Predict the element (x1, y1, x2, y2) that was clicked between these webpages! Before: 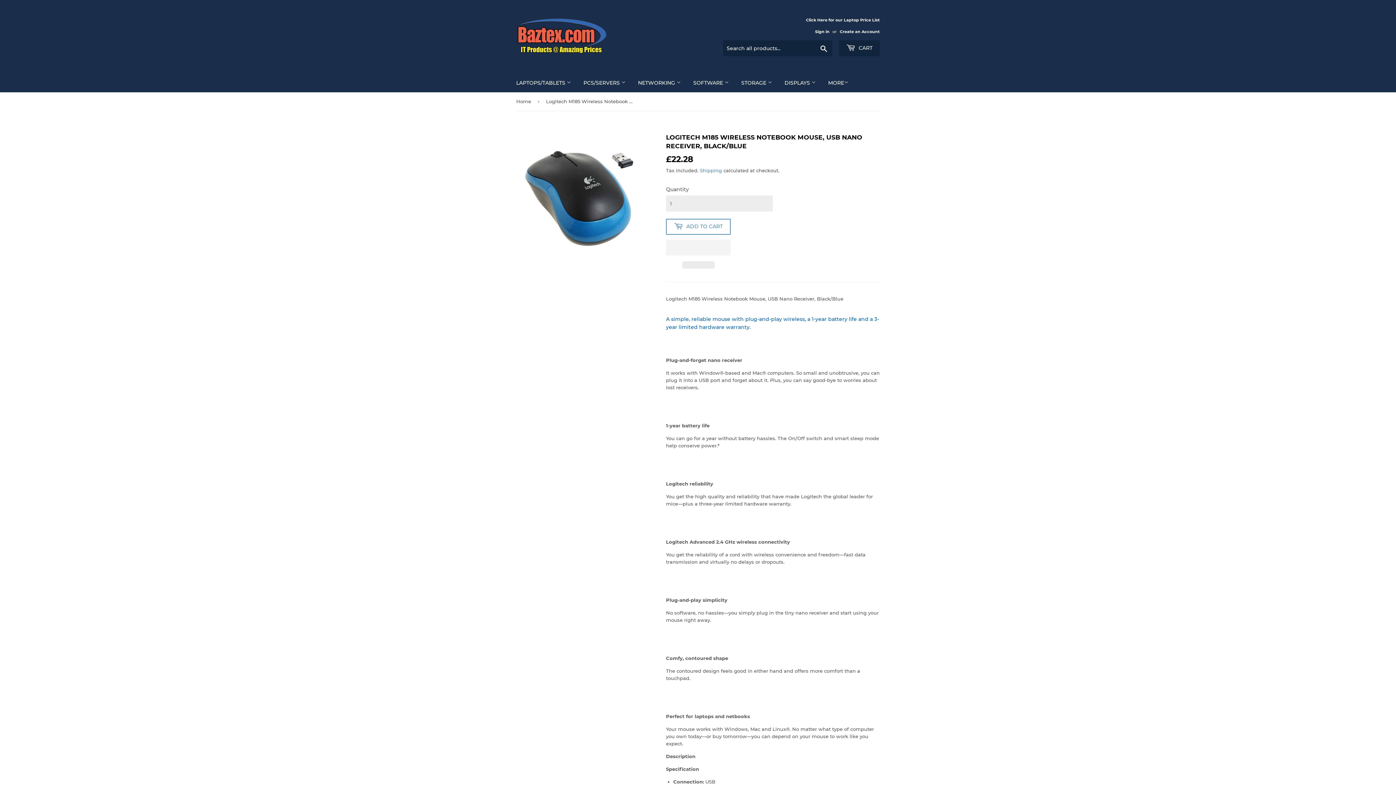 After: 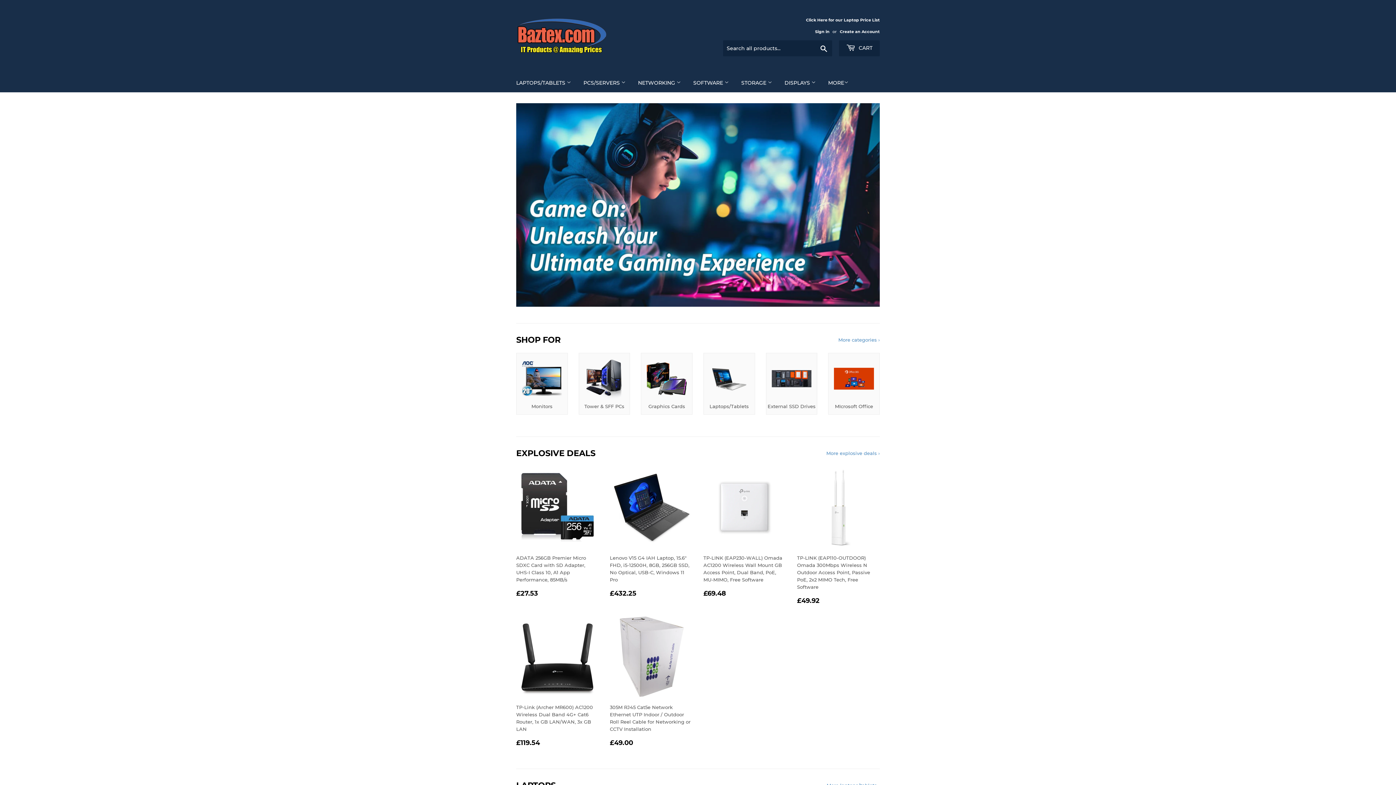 Action: bbox: (516, 16, 698, 57)